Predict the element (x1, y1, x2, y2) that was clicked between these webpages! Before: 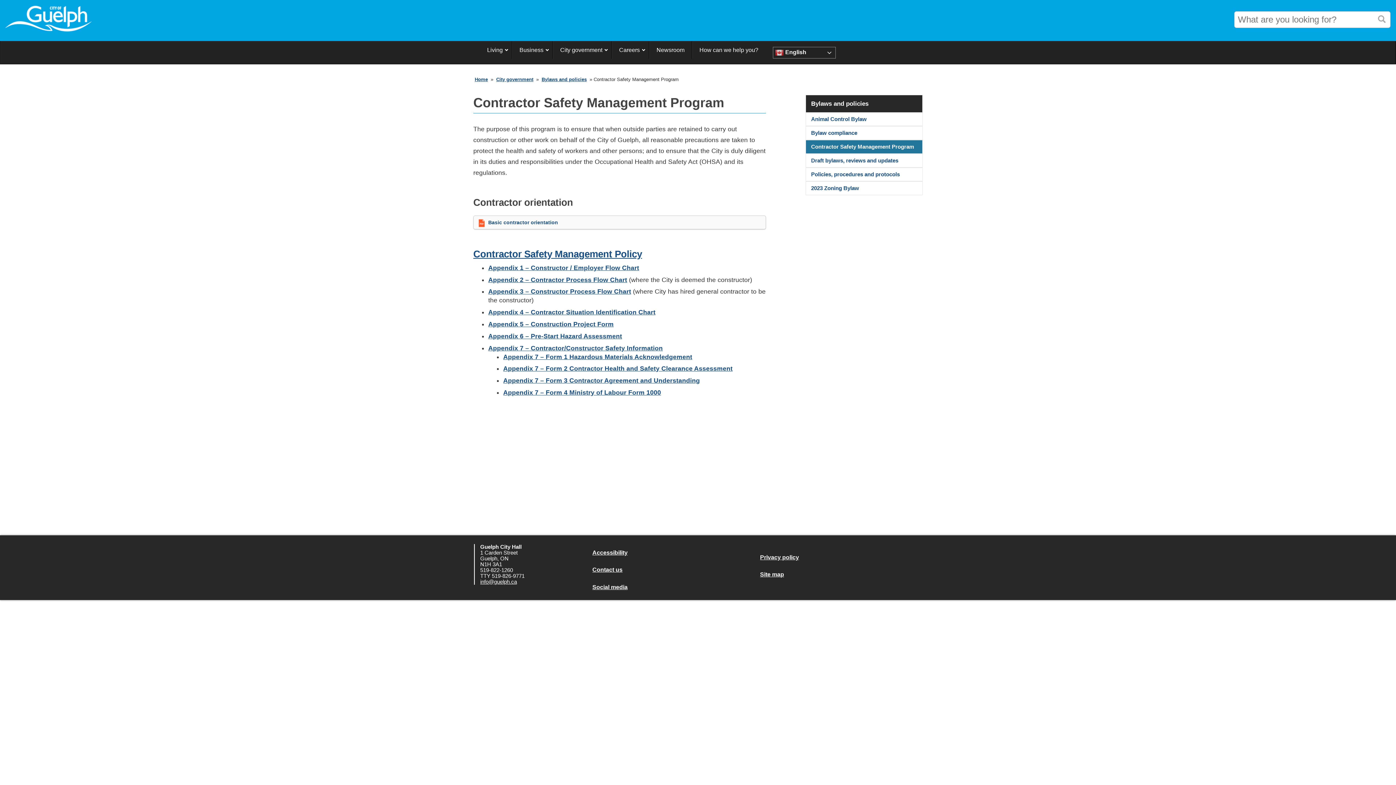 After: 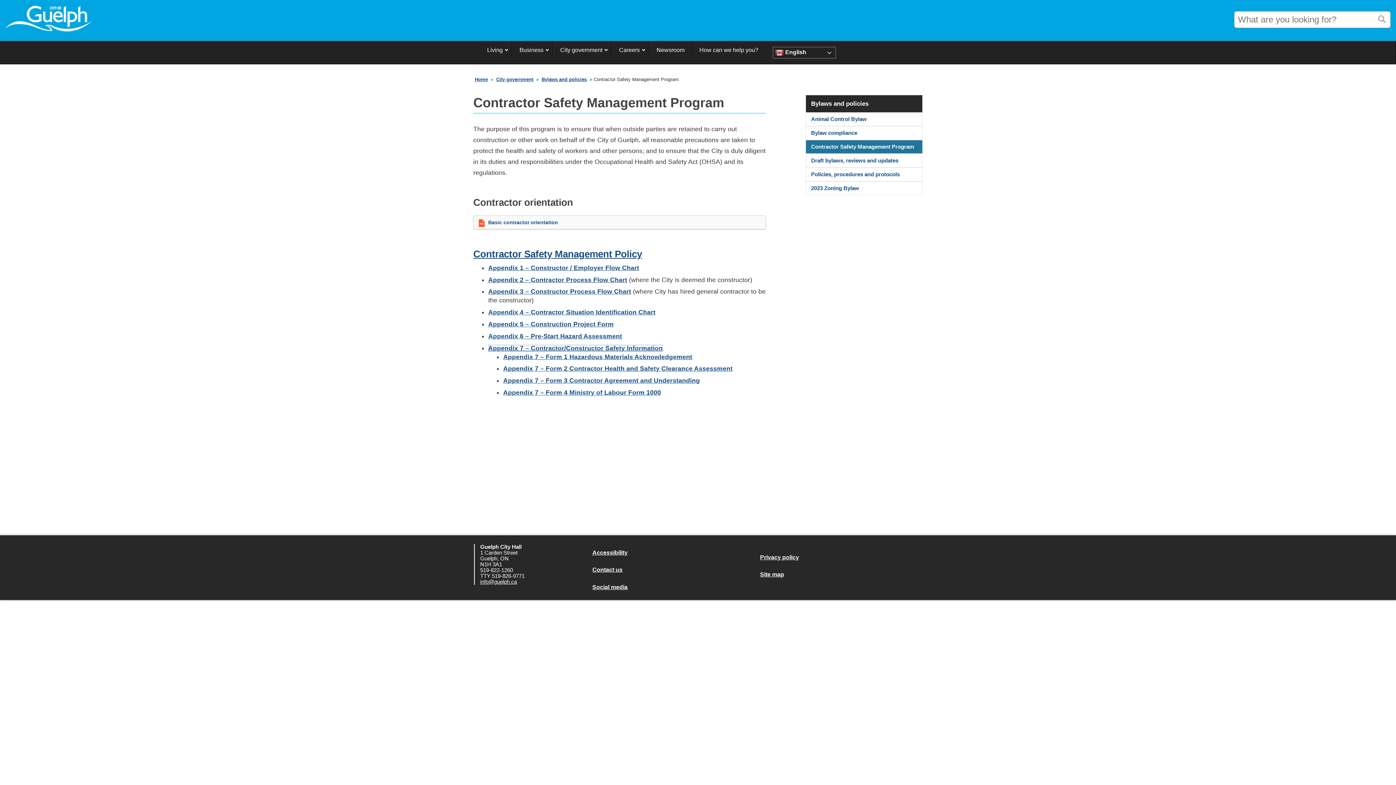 Action: label: Appendix 7 – Contractor/Constructor Safety Information bbox: (488, 344, 662, 351)